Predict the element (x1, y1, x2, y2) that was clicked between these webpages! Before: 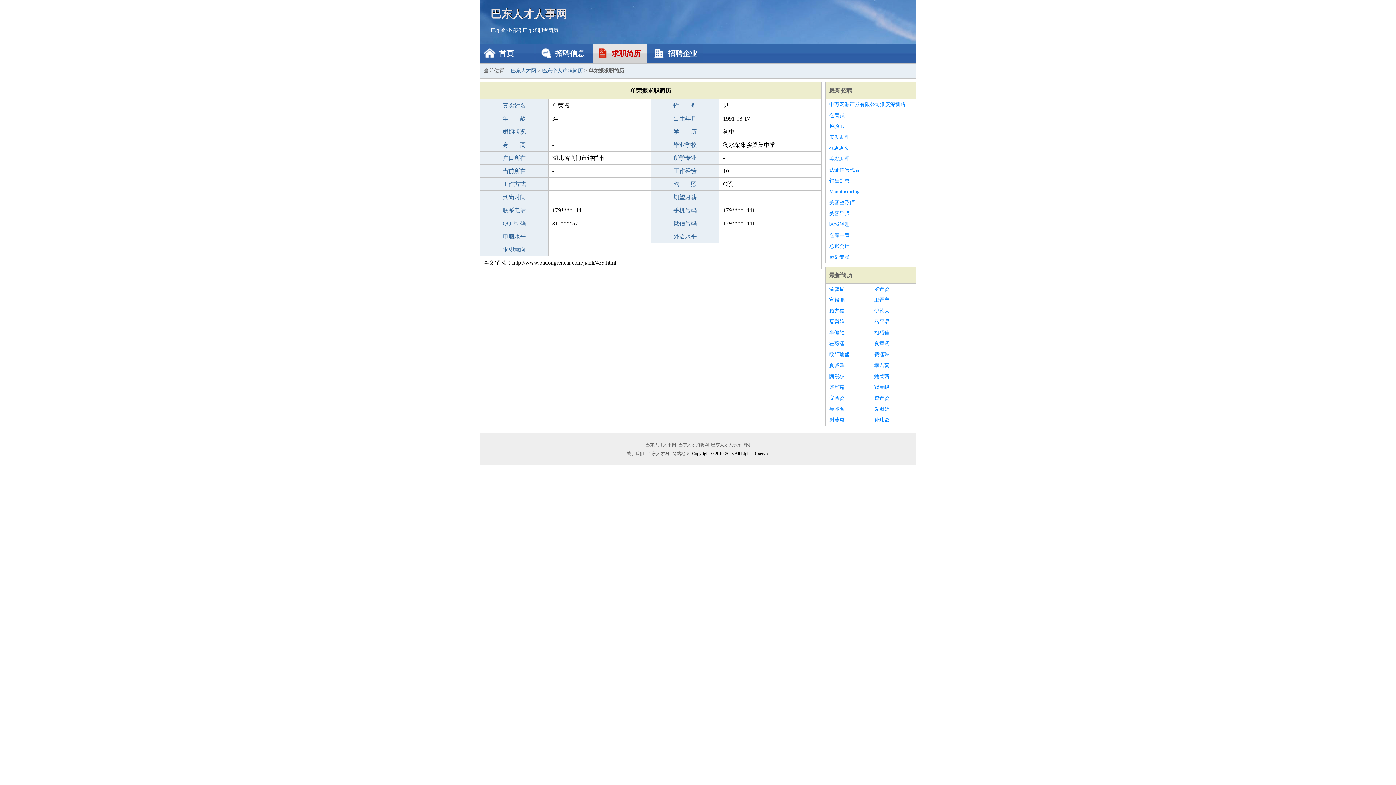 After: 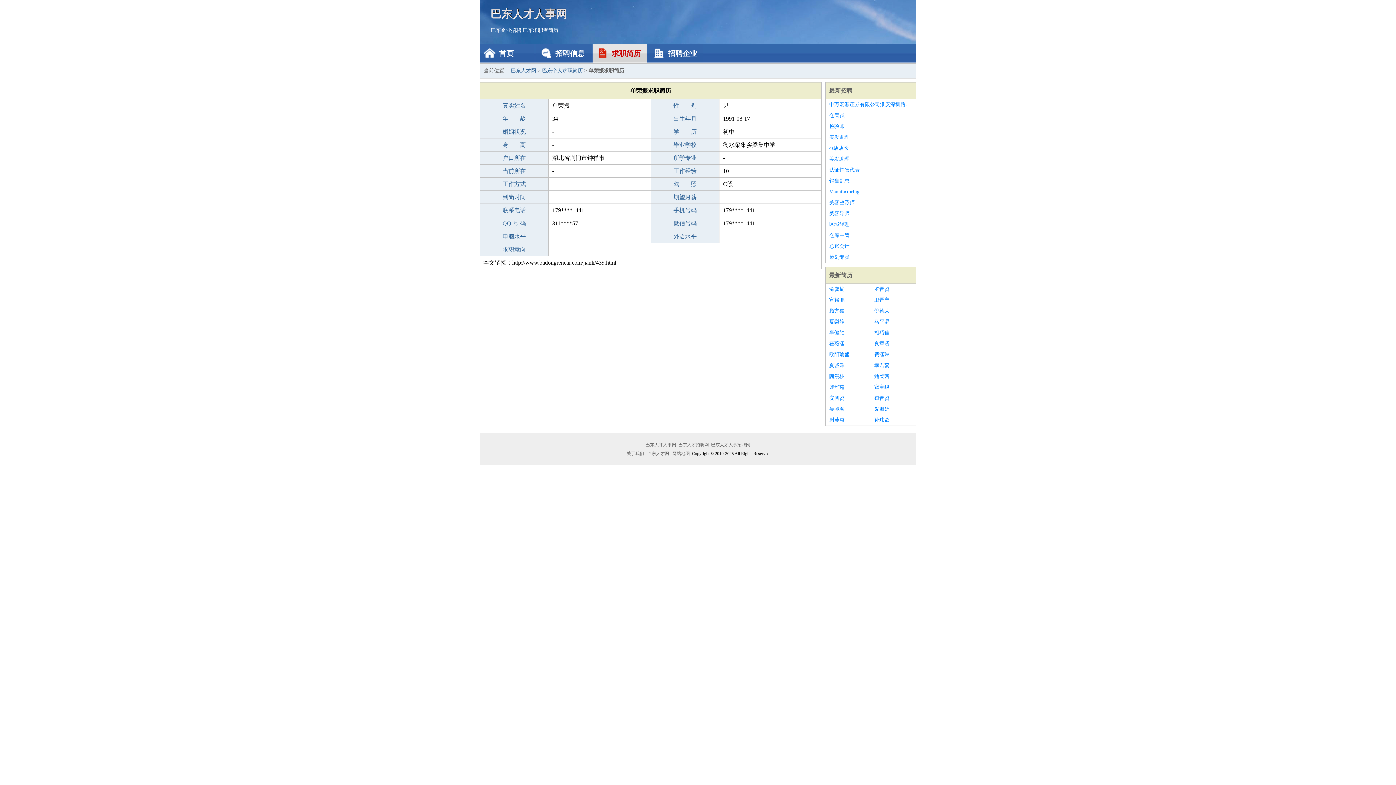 Action: label: 相巧佳 bbox: (874, 327, 912, 338)